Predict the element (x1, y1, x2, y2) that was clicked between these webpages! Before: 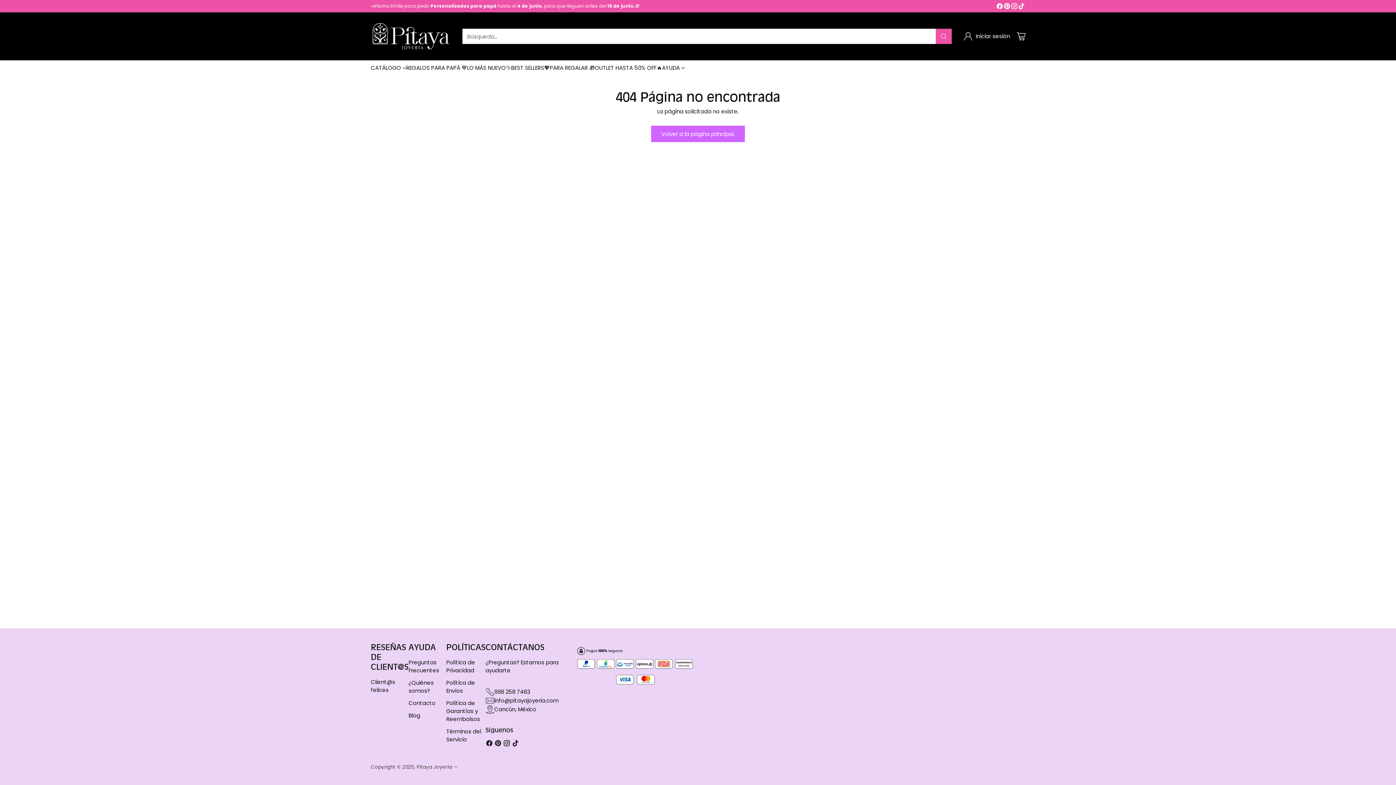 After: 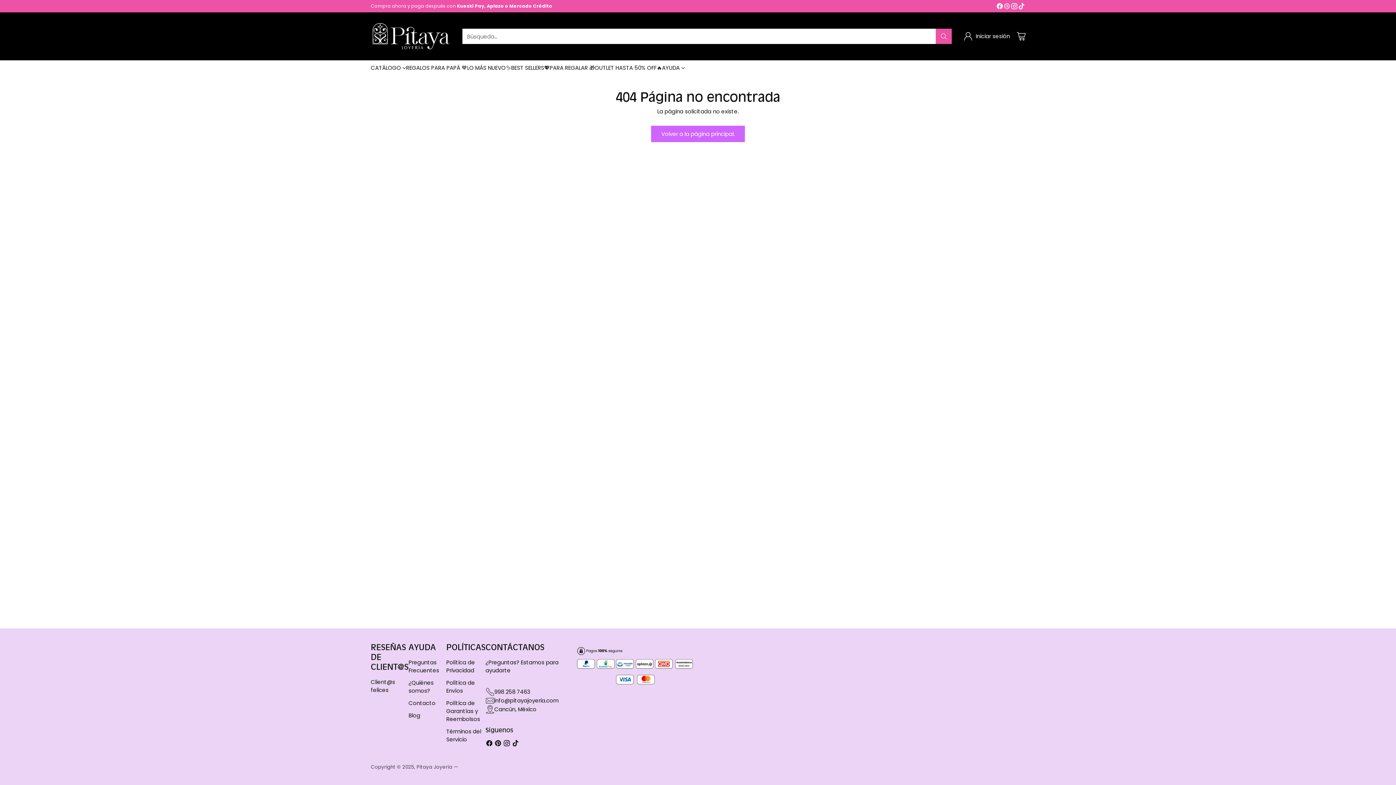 Action: bbox: (1003, 2, 1010, 12)